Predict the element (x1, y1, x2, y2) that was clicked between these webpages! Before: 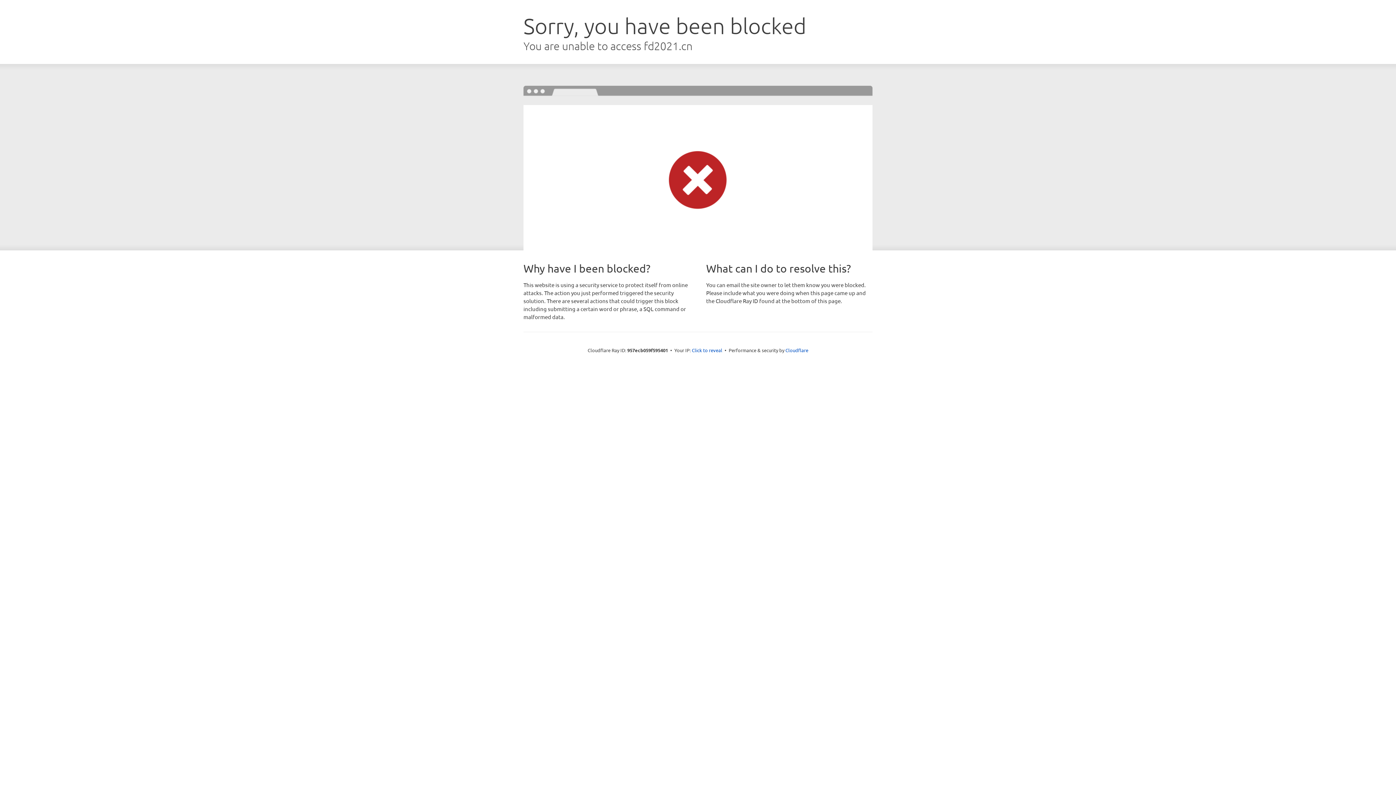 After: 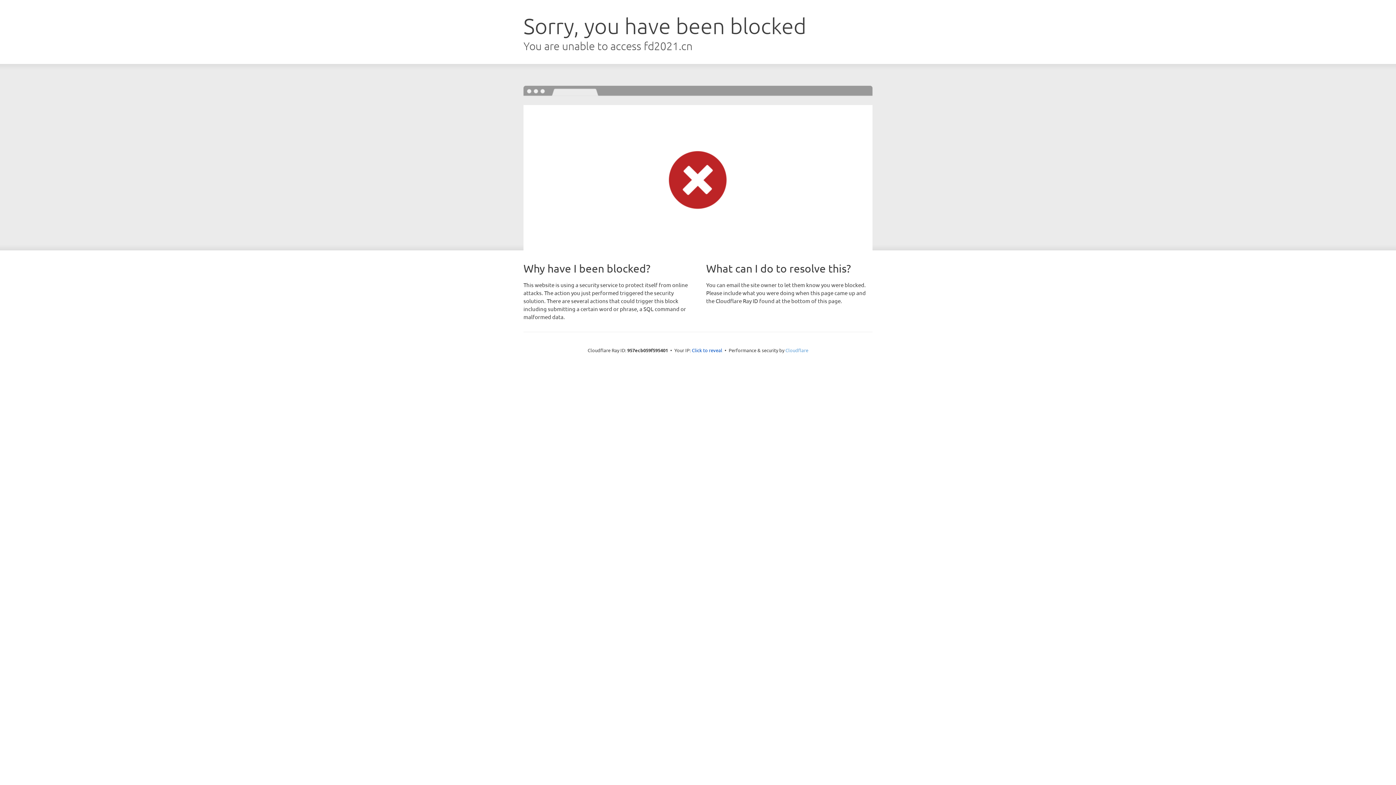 Action: bbox: (785, 347, 808, 353) label: Cloudflare